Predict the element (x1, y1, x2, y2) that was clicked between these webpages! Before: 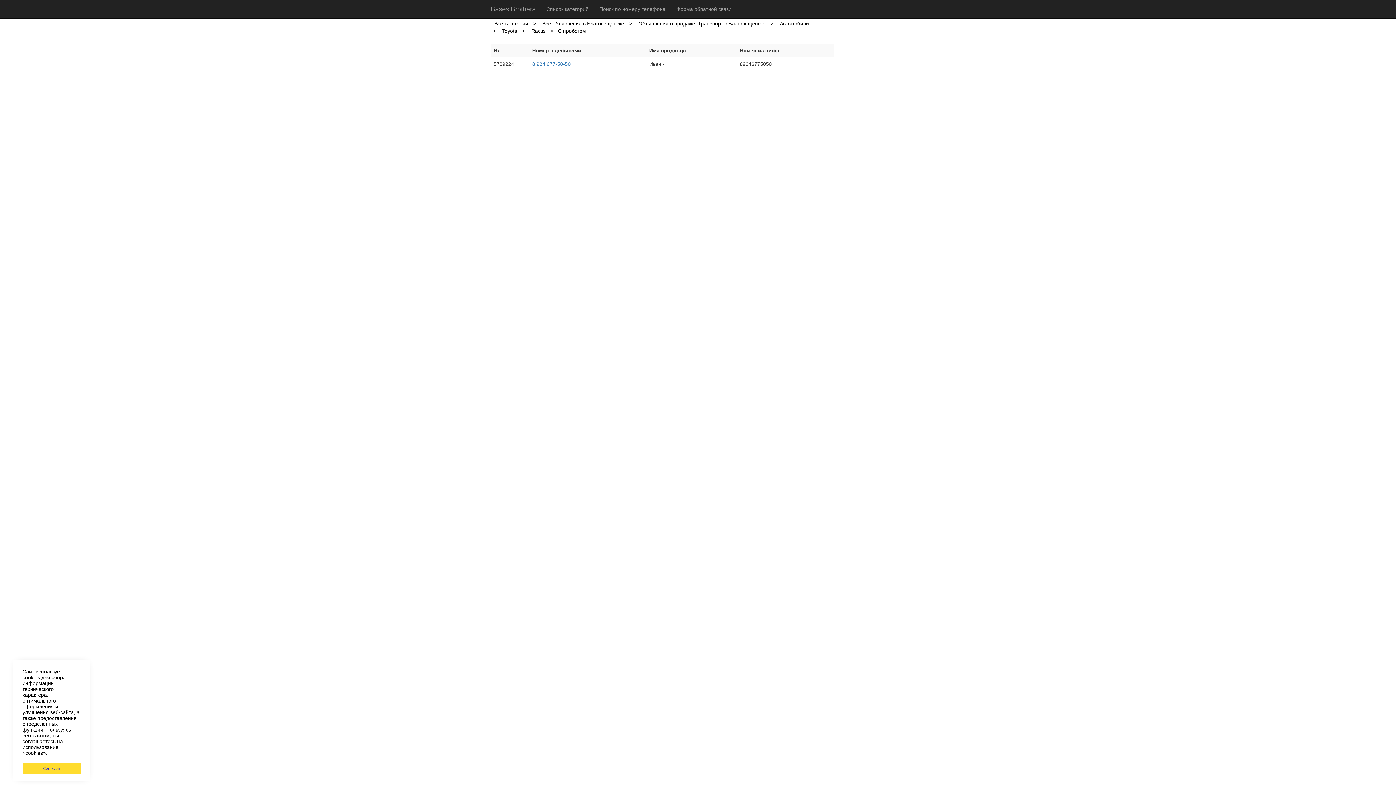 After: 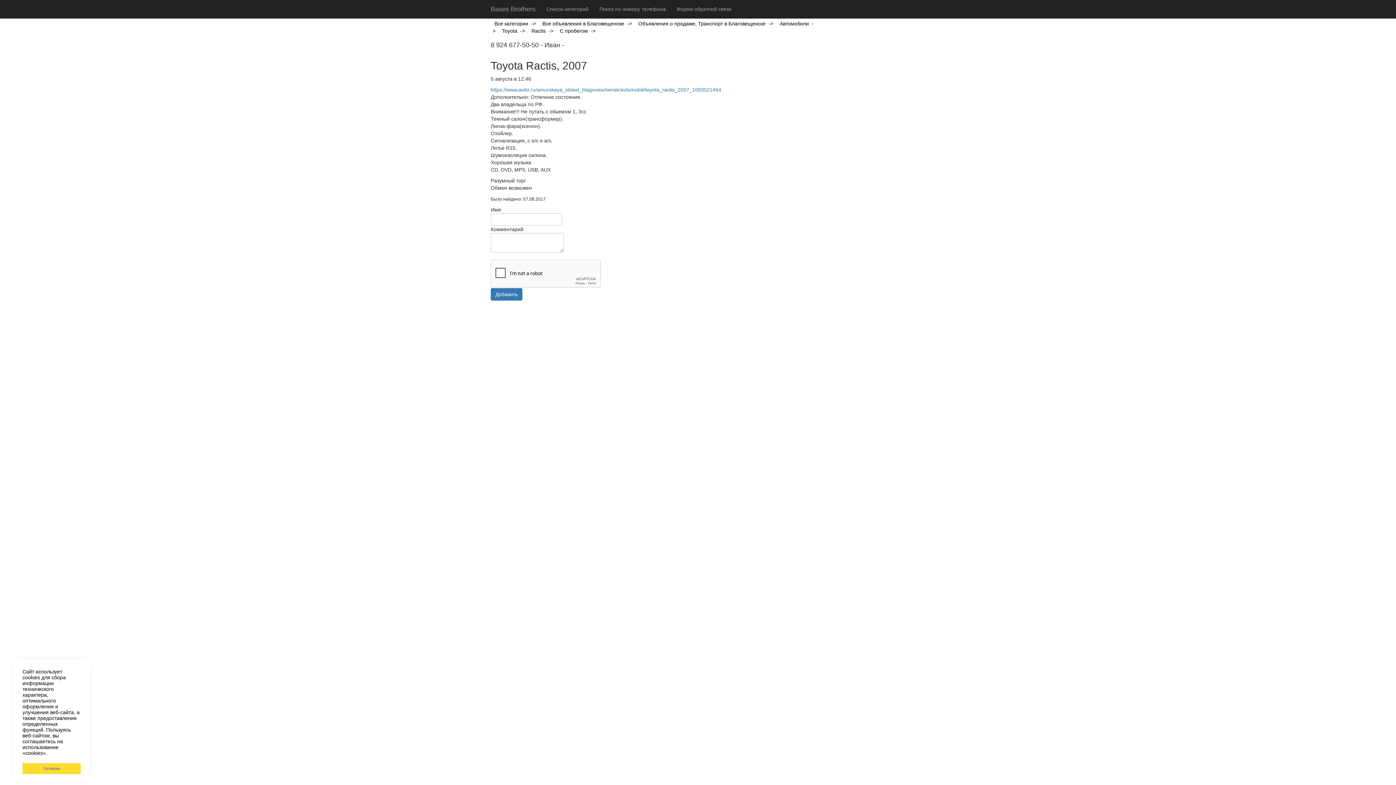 Action: bbox: (532, 61, 570, 66) label: 8 924 677-50-50